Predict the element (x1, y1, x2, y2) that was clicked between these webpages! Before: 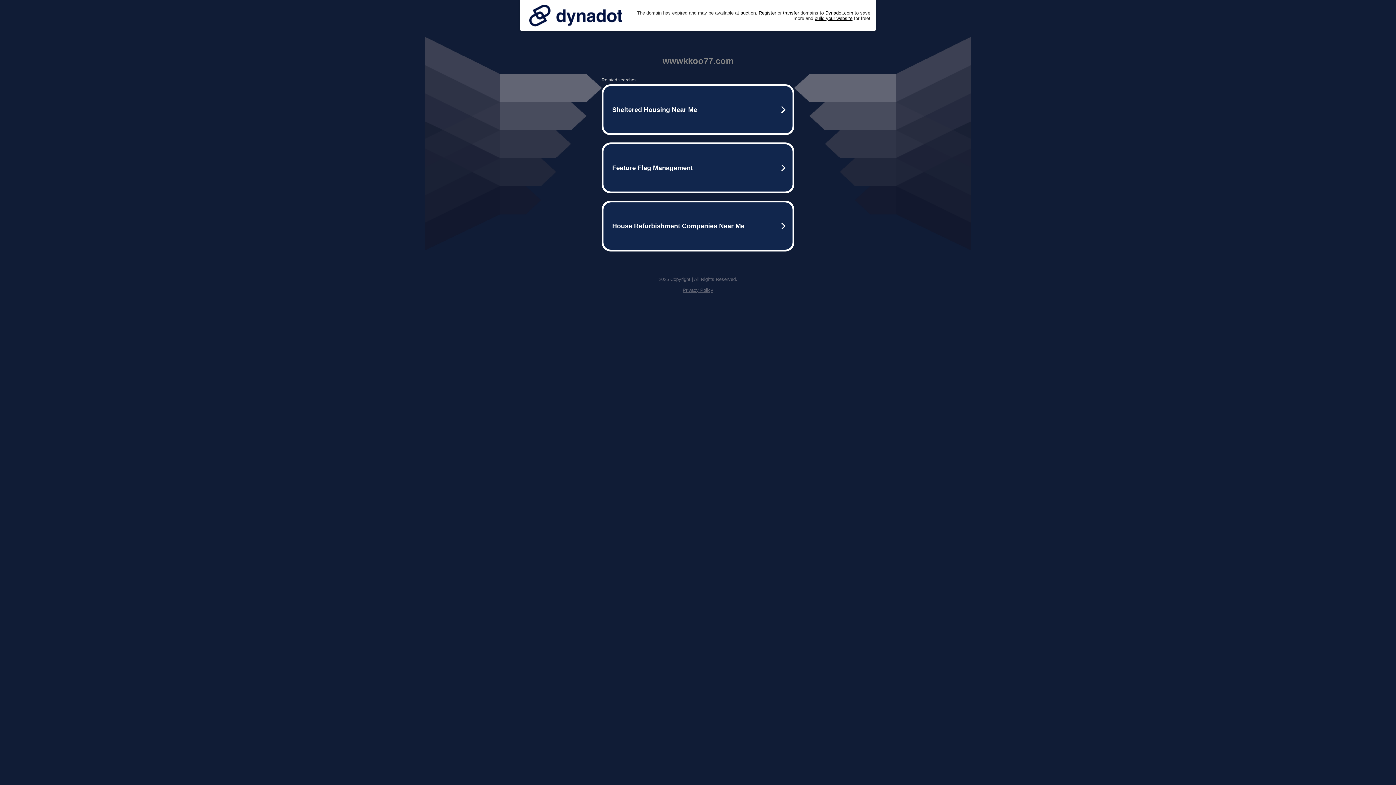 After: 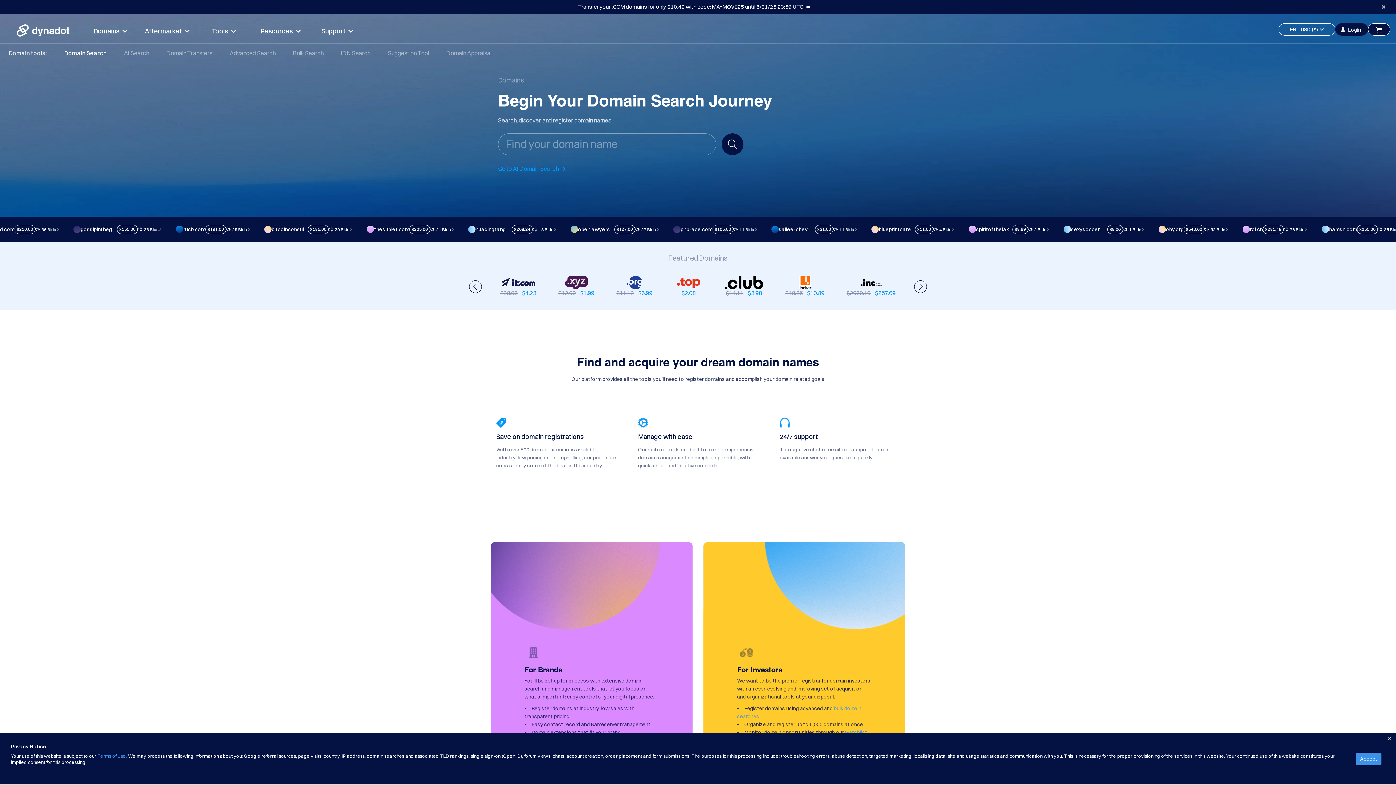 Action: label: Register bbox: (758, 10, 776, 15)